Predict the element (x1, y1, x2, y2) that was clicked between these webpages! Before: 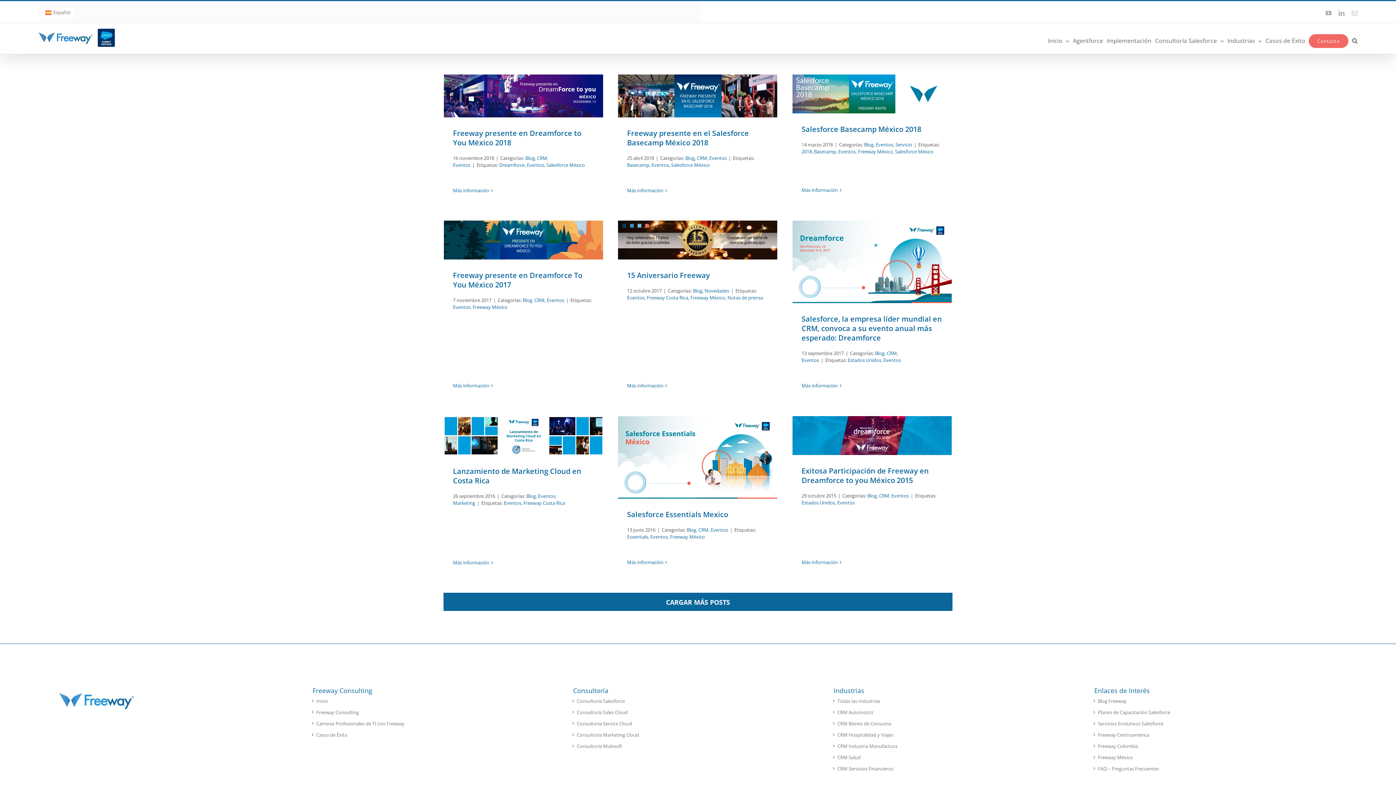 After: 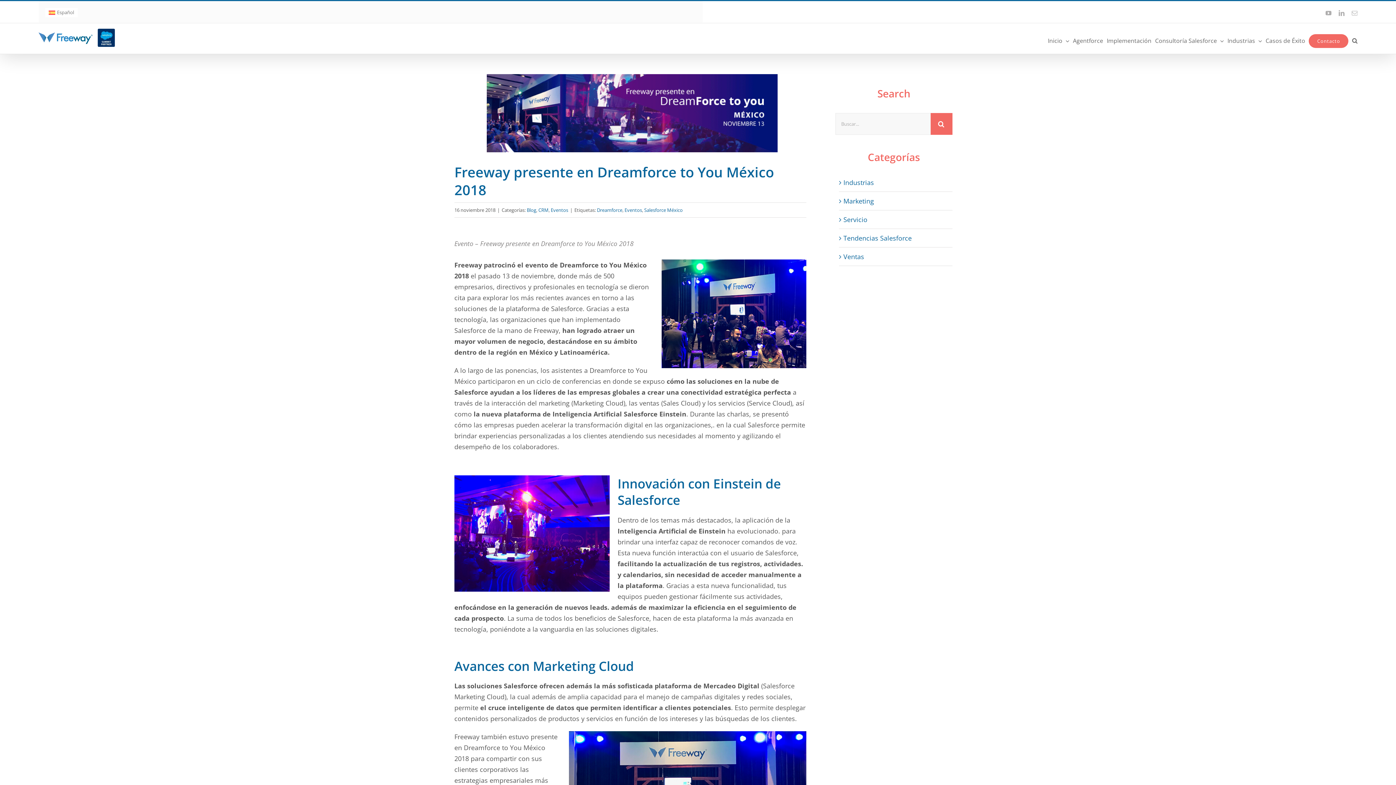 Action: bbox: (512, 85, 534, 106) label: Freeway presente en Dreamforce to You México 2018